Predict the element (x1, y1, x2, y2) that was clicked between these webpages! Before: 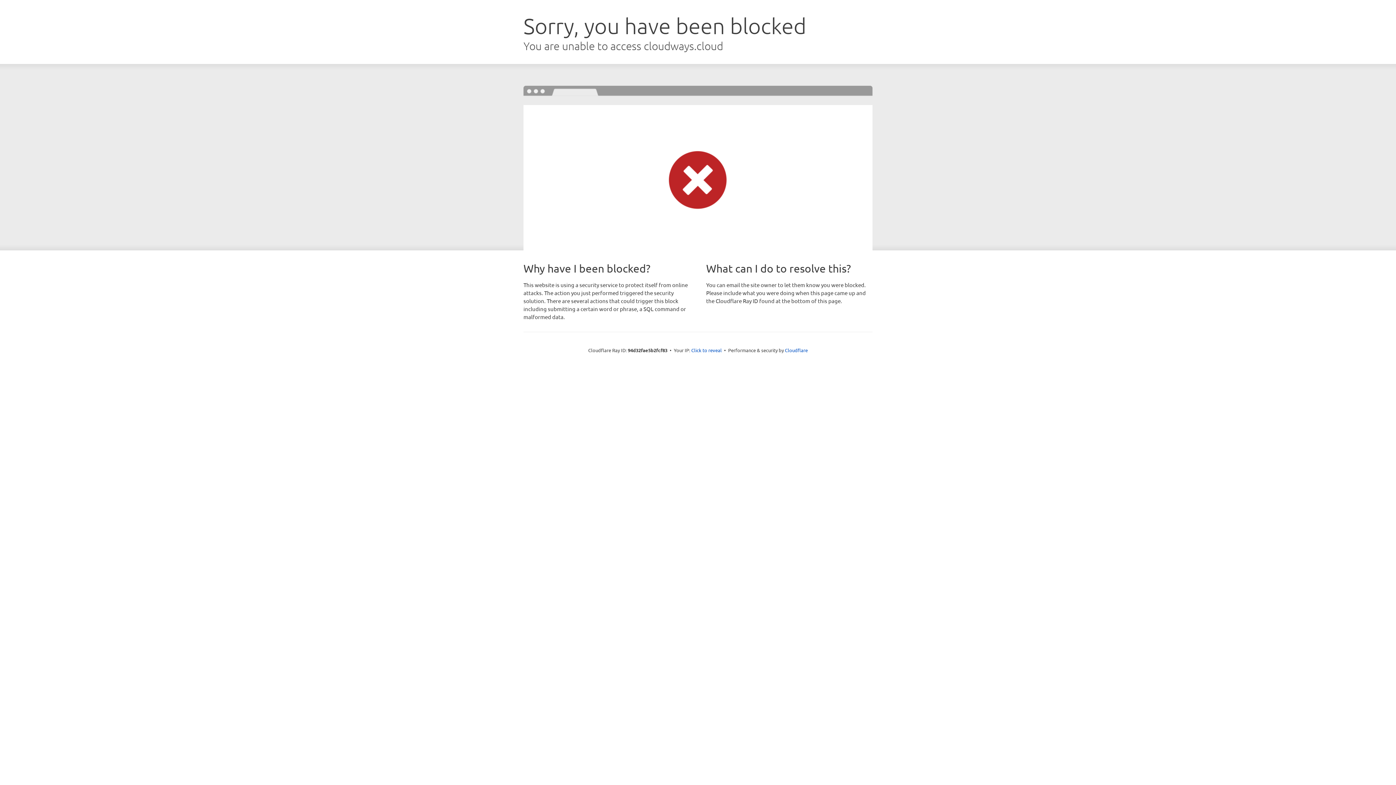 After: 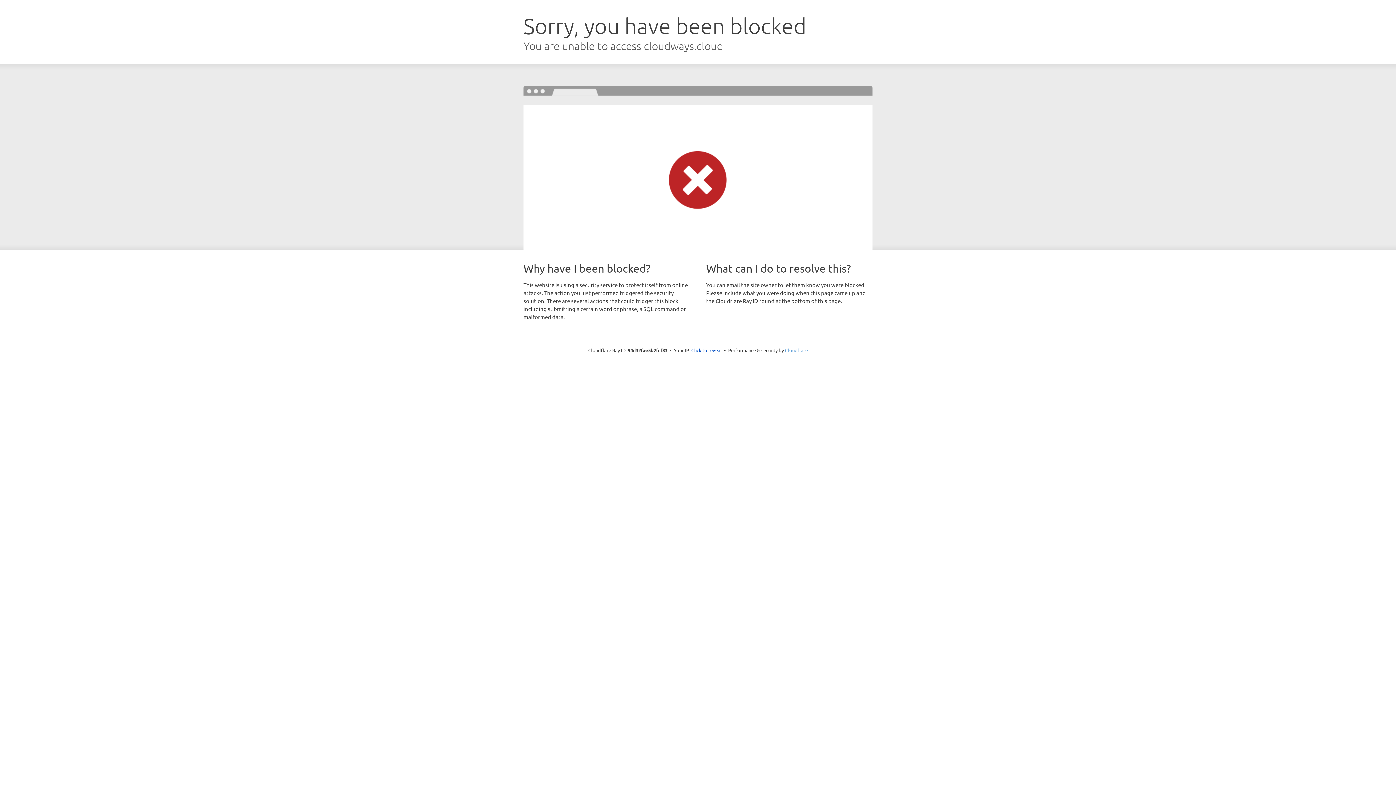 Action: bbox: (785, 347, 808, 353) label: Cloudflare